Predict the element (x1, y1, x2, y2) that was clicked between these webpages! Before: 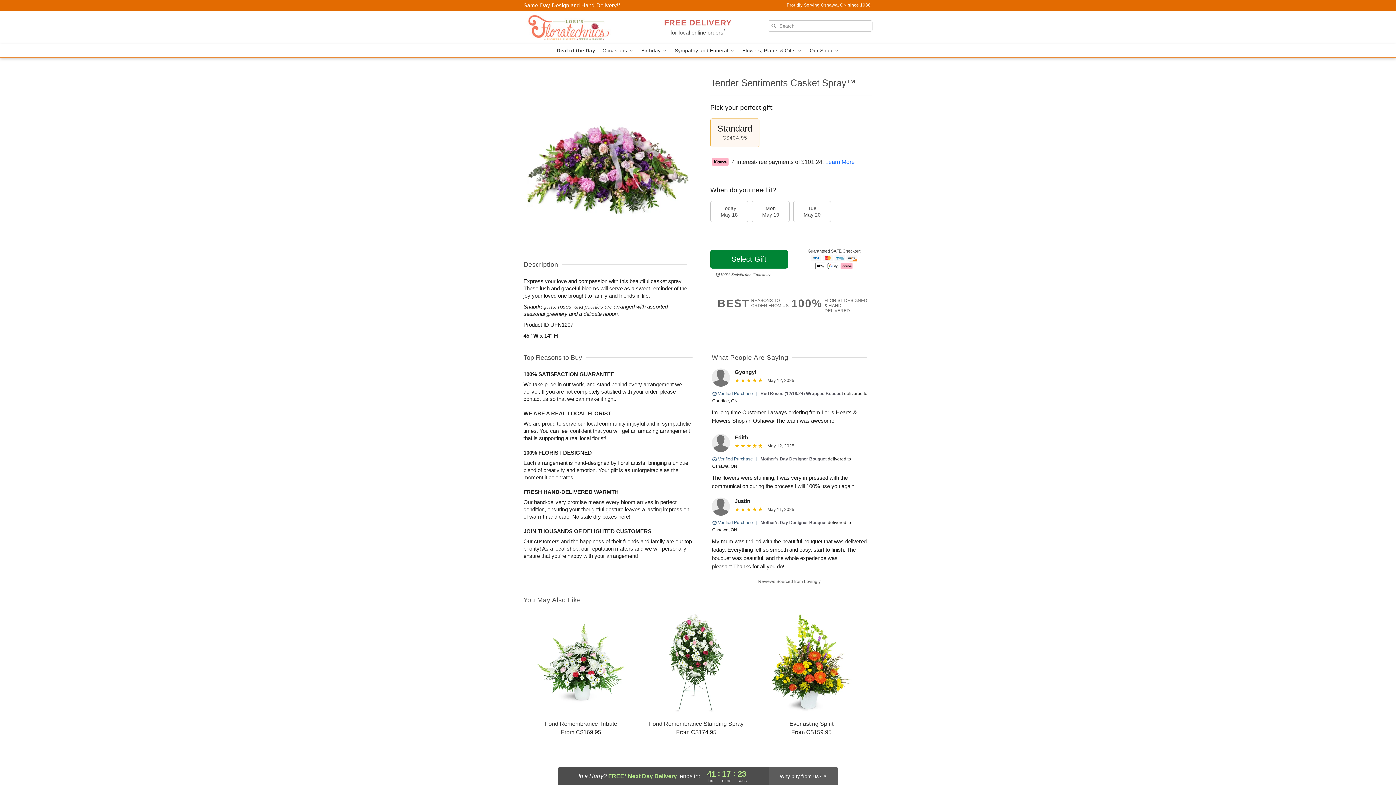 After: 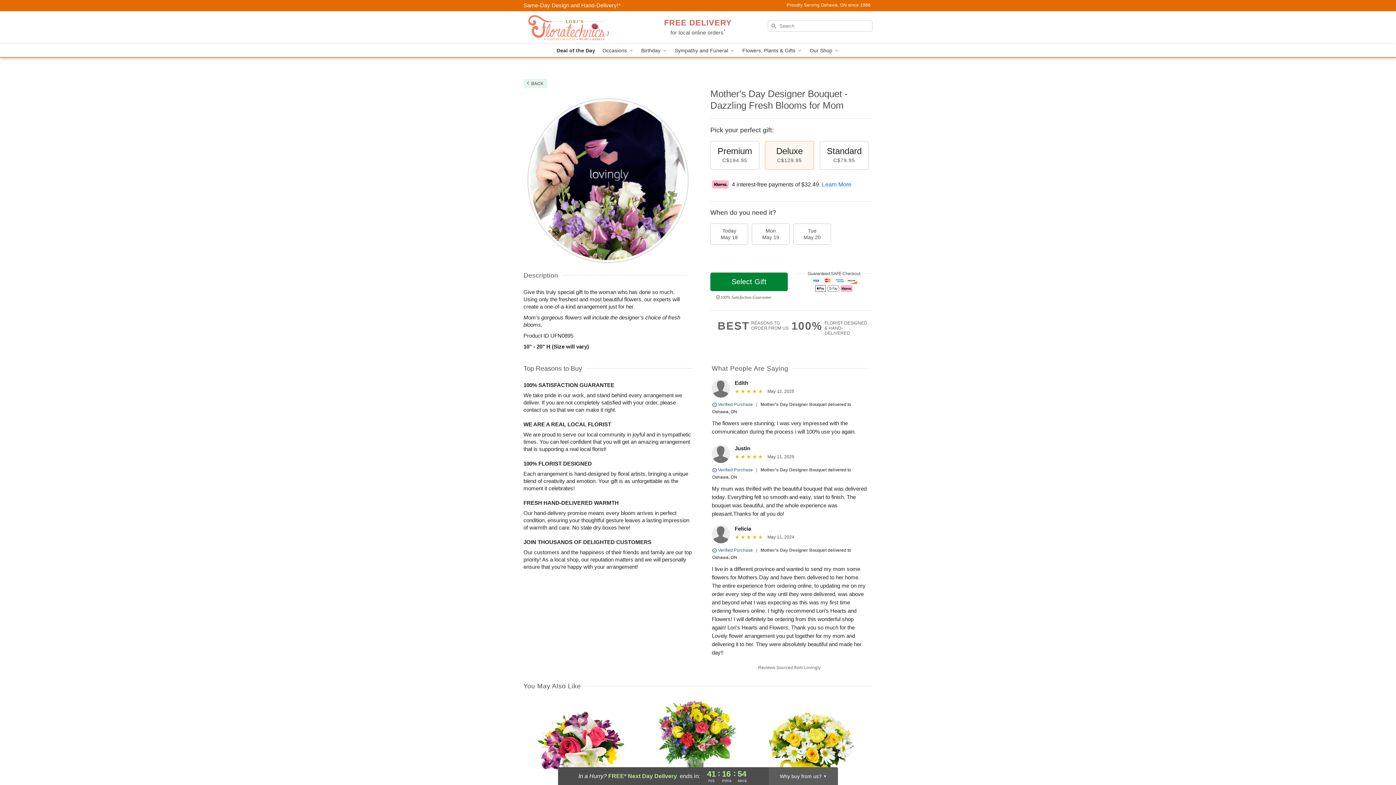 Action: bbox: (760, 520, 826, 525) label: Mother’s Day Designer Bouquet